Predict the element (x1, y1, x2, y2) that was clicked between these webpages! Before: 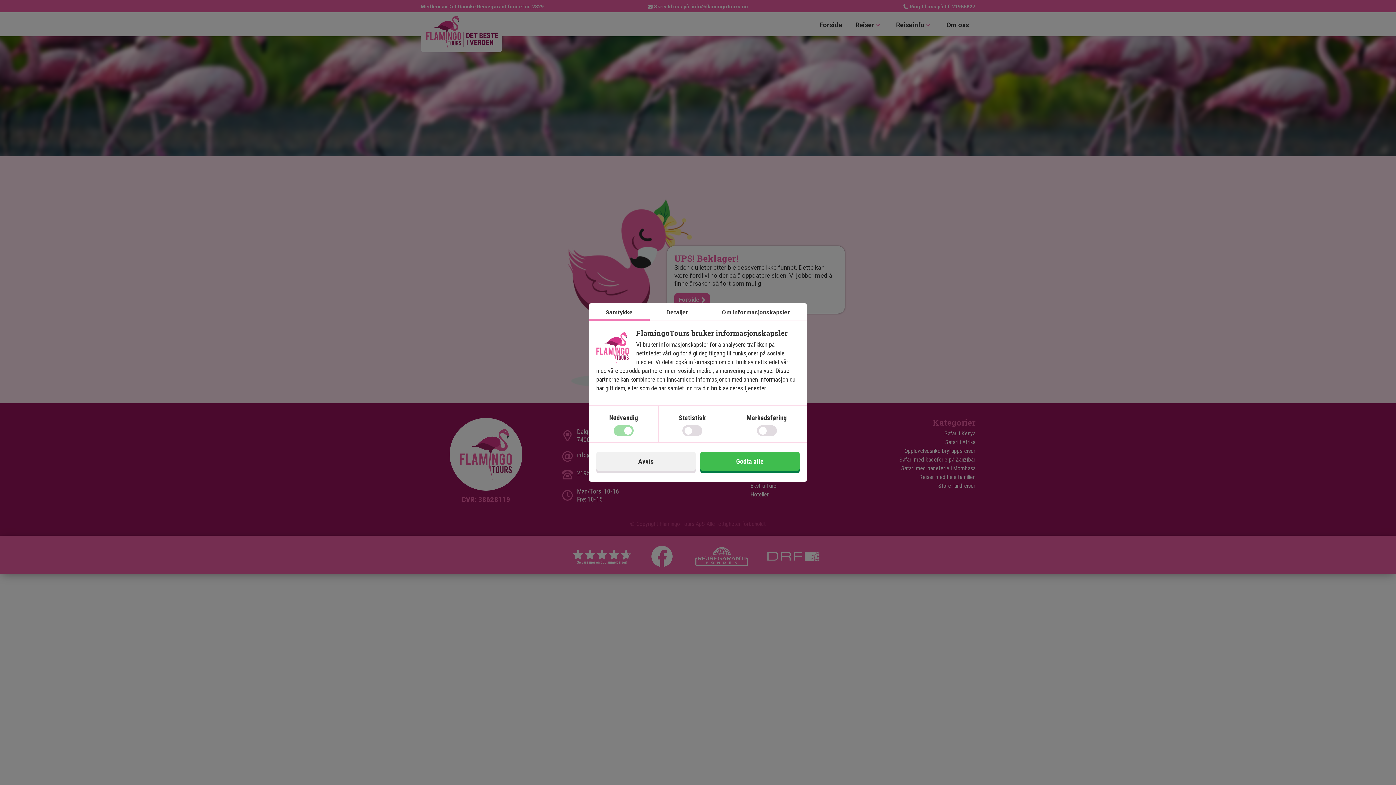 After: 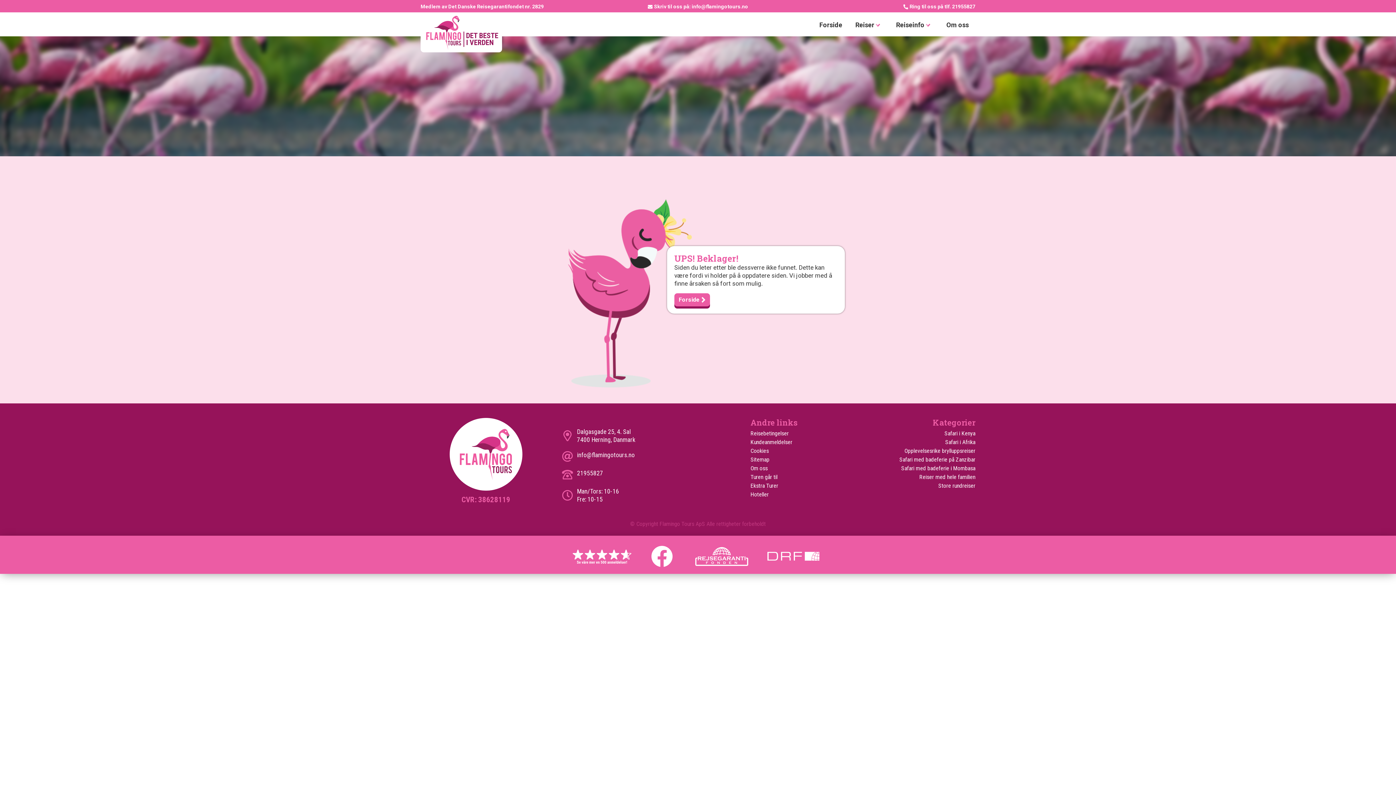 Action: bbox: (700, 452, 800, 471) label: Godta alle